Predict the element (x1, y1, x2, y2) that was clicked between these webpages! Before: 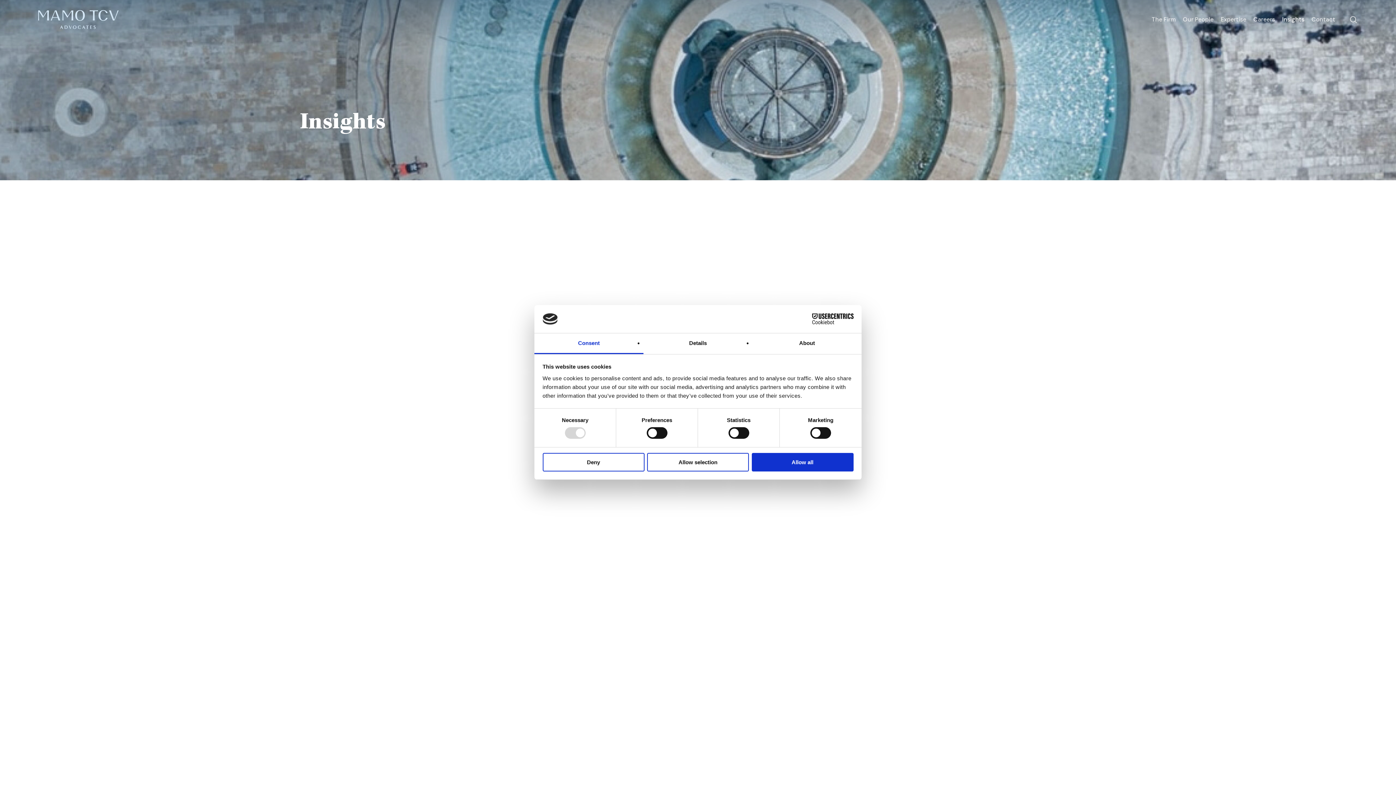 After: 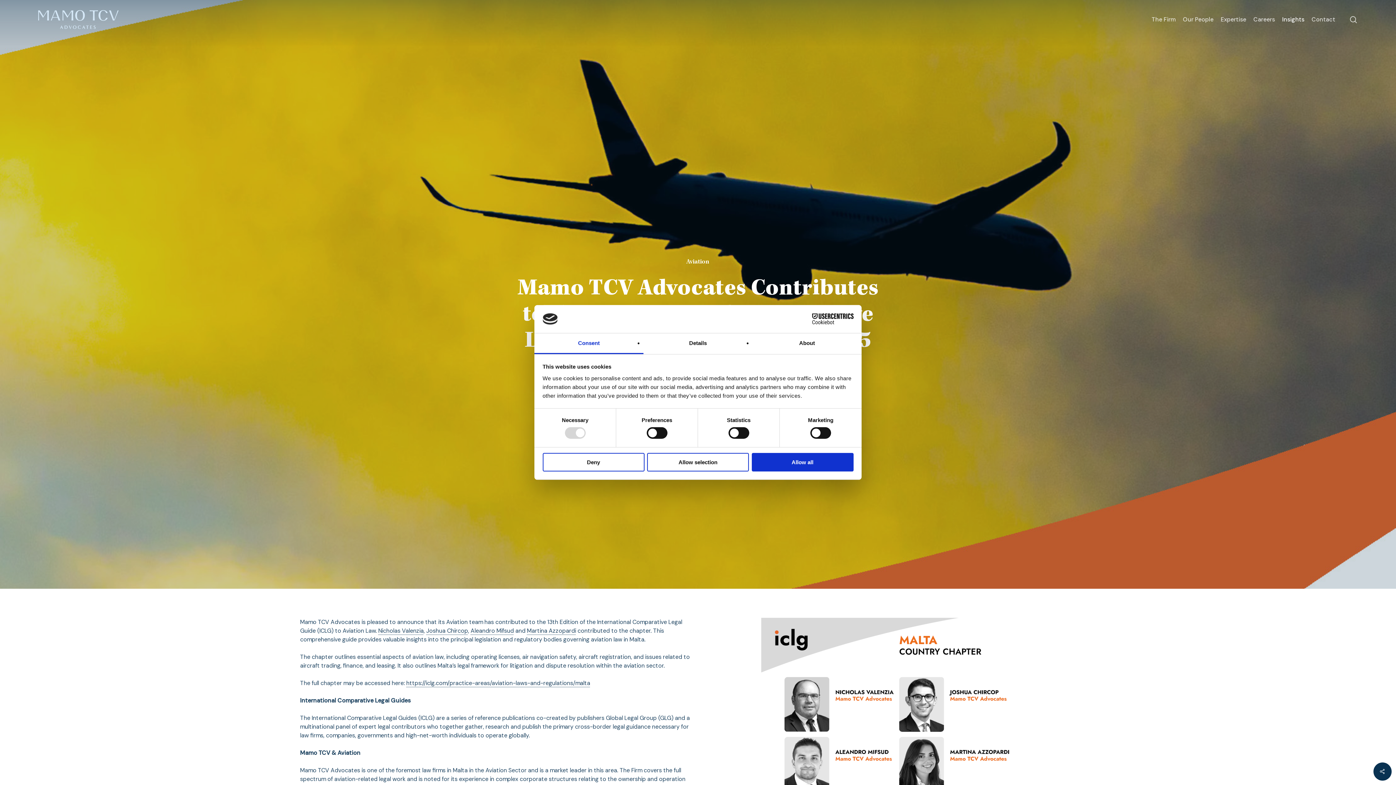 Action: bbox: (565, 466, 1095, 665) label: Mamo TCV Advocates Contributes to the International Comparative Legal Guide to Aviation Law 2025